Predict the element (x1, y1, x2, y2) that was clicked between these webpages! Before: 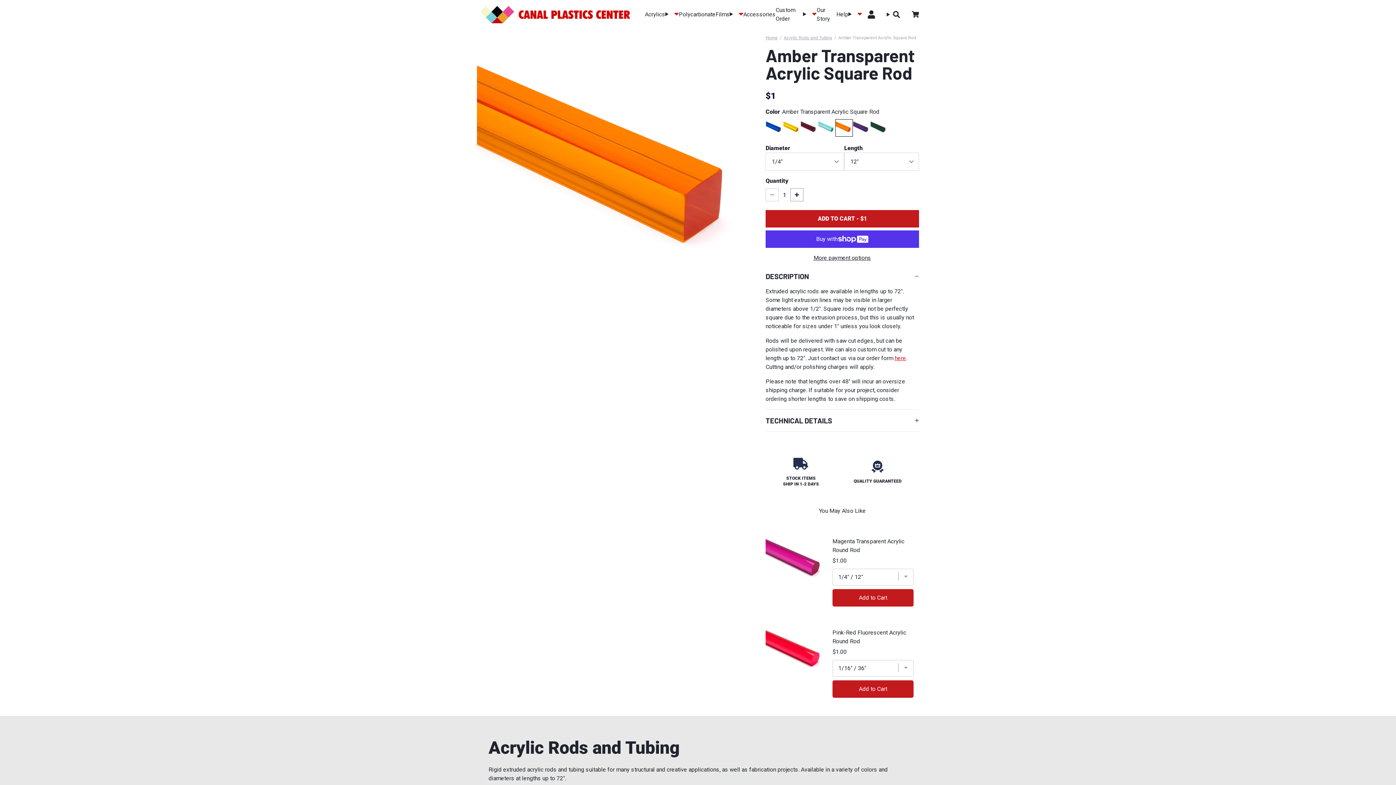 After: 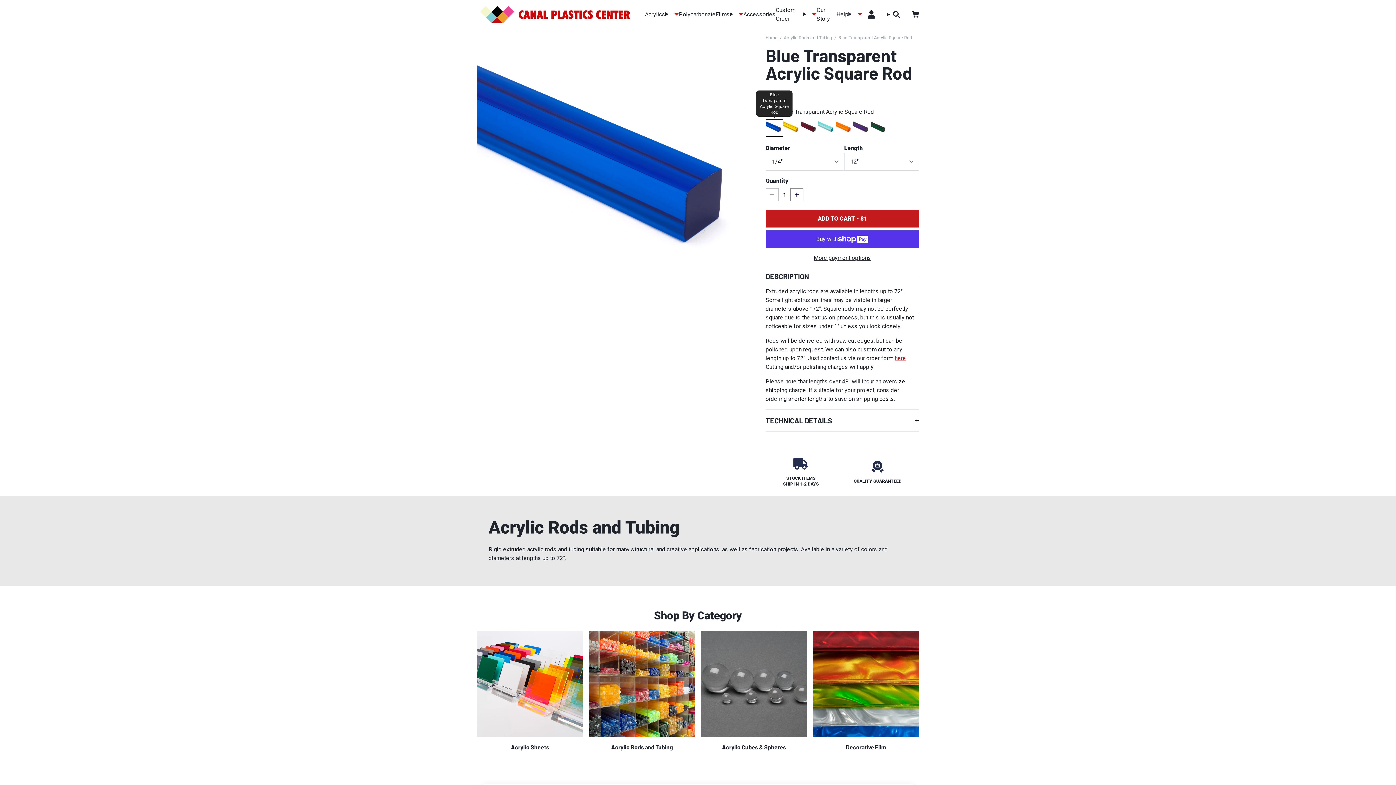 Action: label: Blue Transparent Acrylic Square Rod bbox: (765, 119, 783, 136)